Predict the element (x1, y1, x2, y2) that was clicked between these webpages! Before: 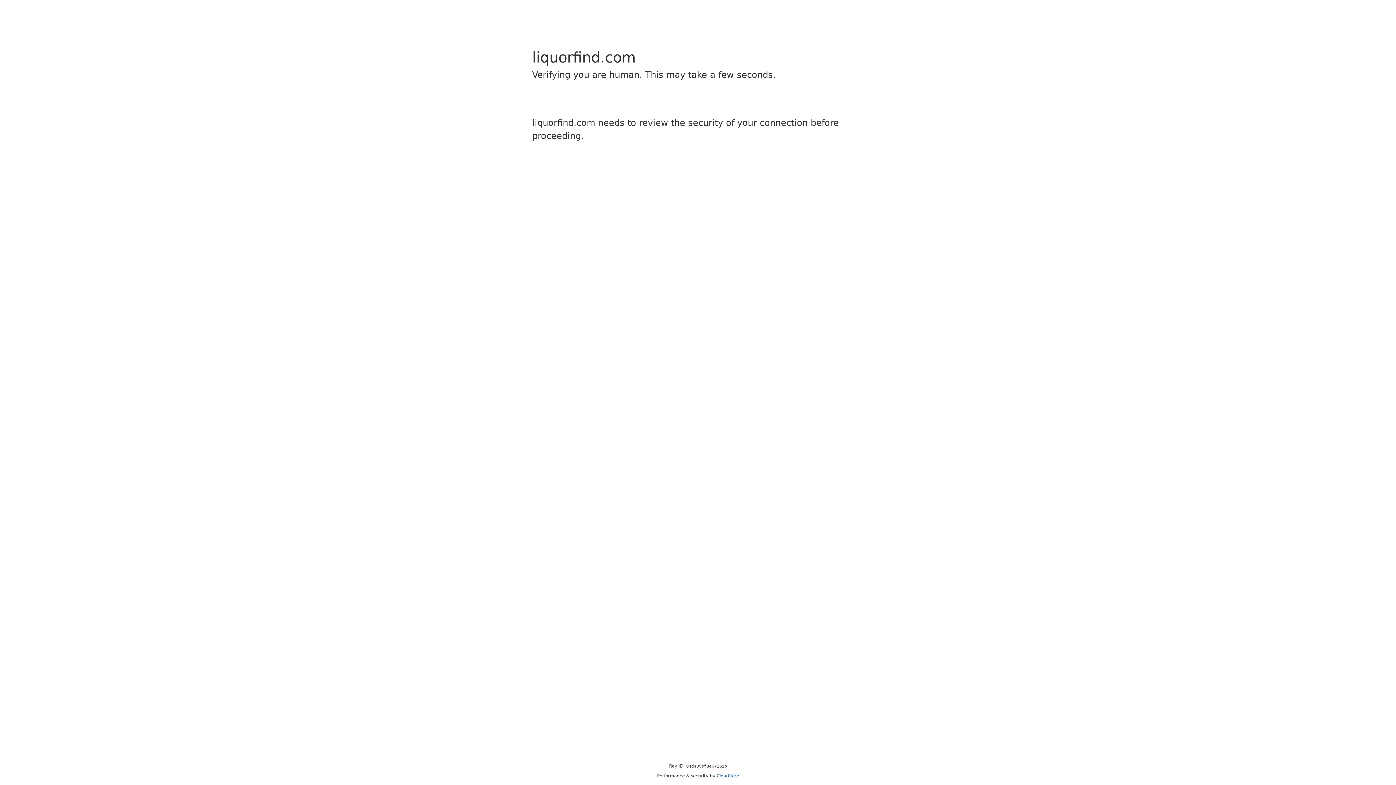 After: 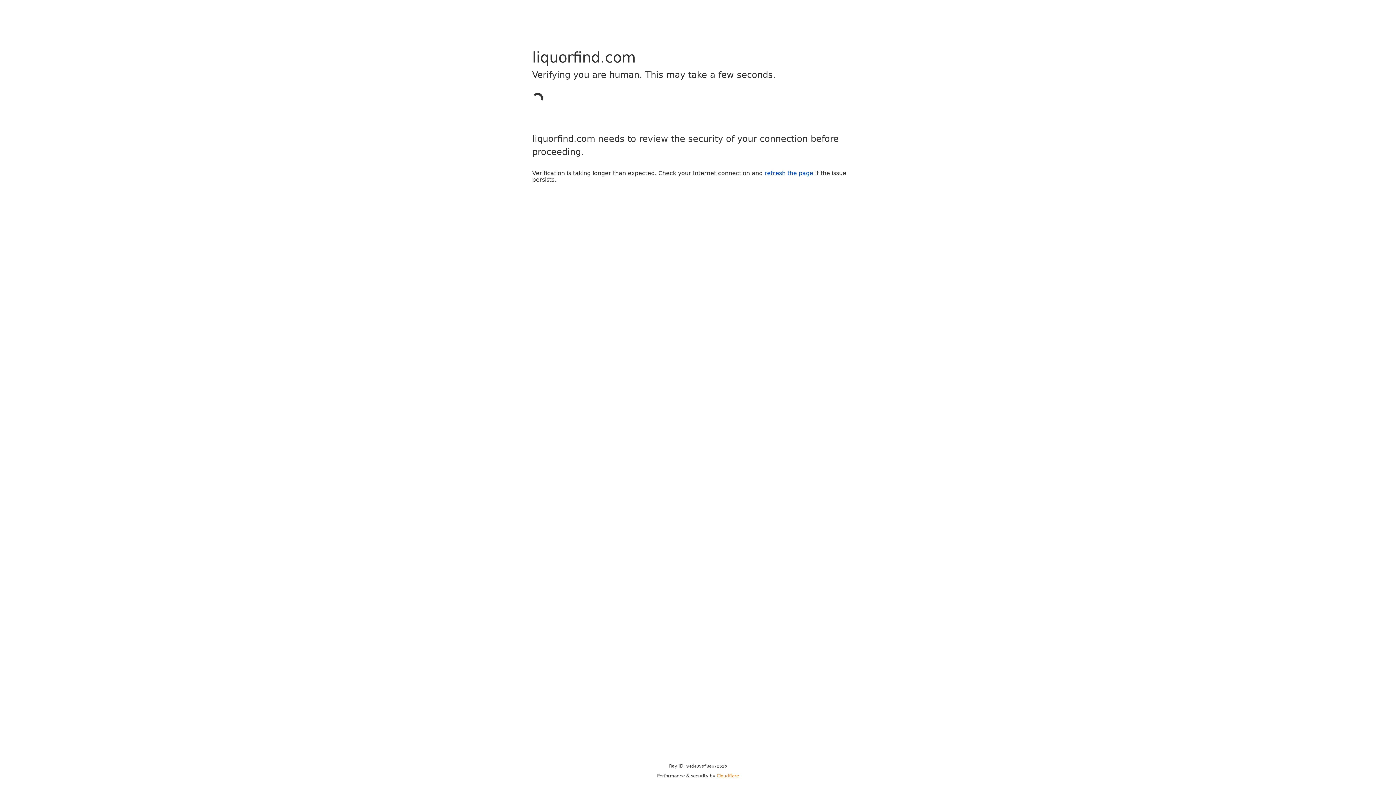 Action: label: Cloudflare bbox: (716, 773, 739, 778)